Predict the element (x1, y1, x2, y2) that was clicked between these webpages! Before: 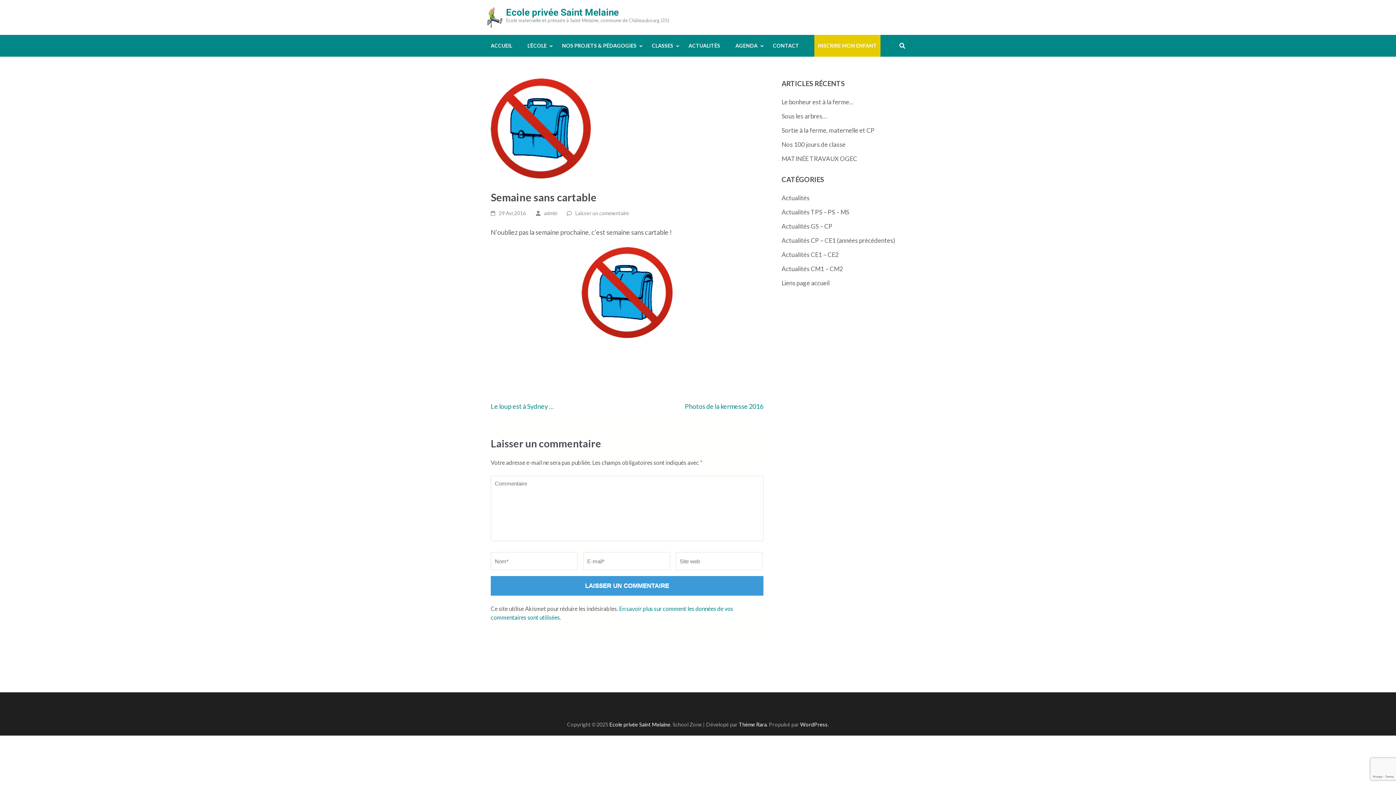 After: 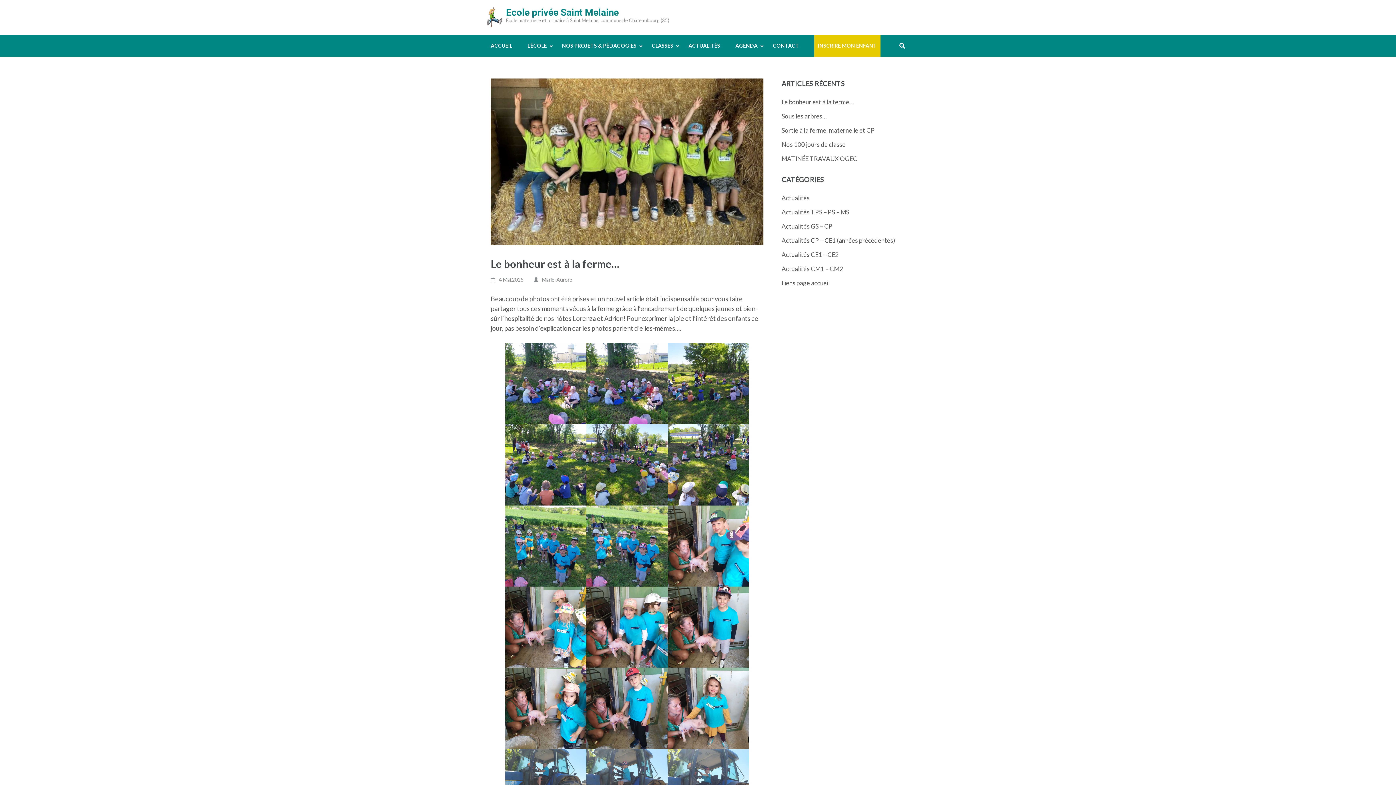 Action: bbox: (781, 98, 853, 105) label: Le bonheur est à la ferme…